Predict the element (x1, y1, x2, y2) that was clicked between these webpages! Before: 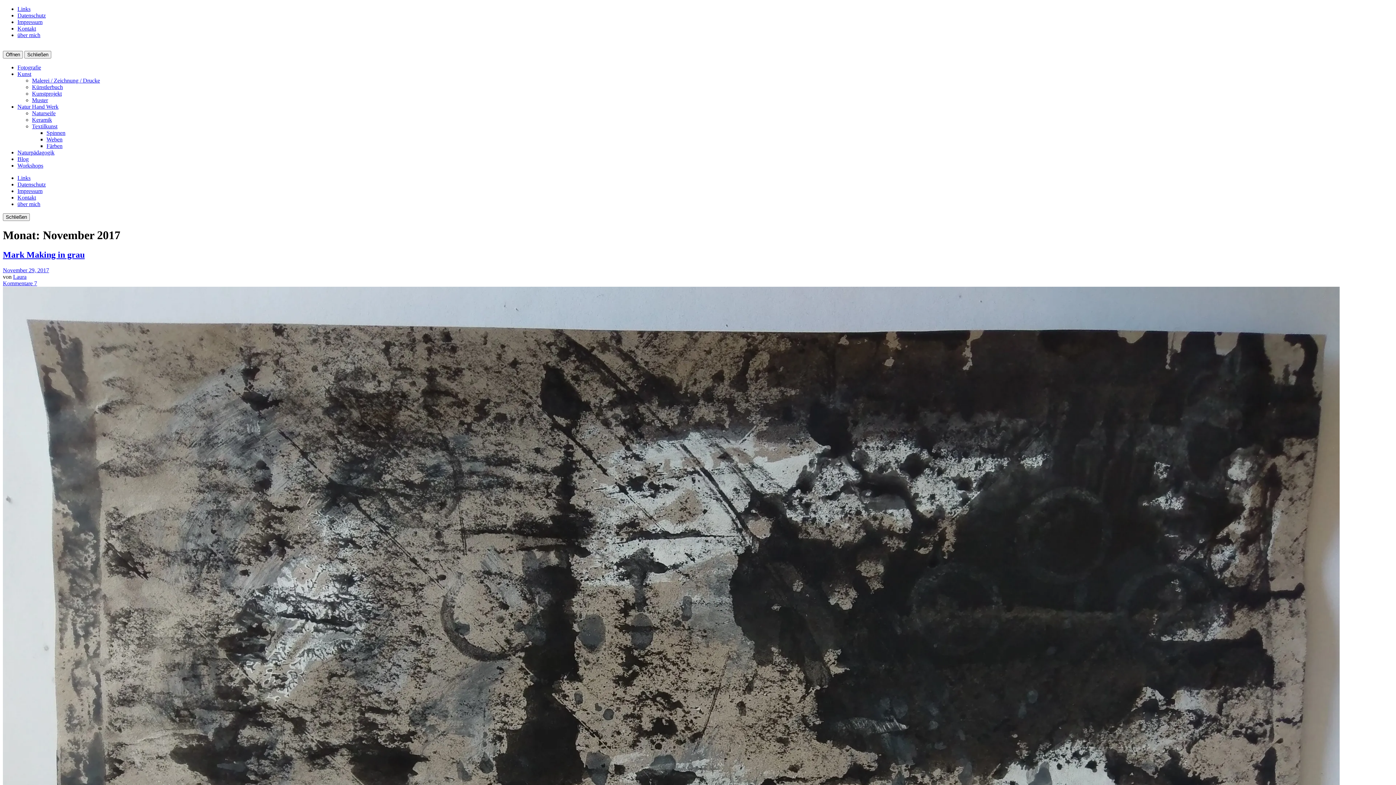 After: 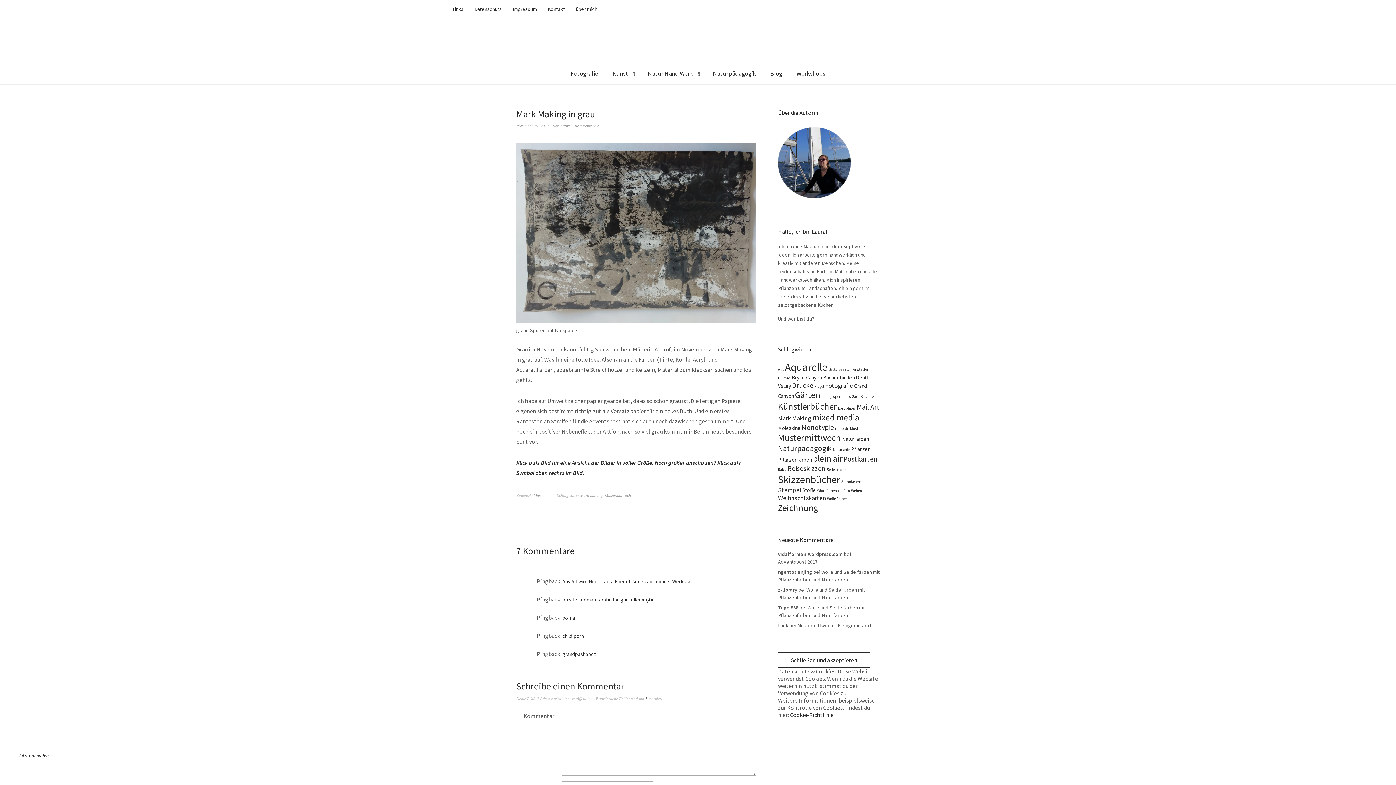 Action: label: November 29, 2017 bbox: (2, 267, 49, 273)